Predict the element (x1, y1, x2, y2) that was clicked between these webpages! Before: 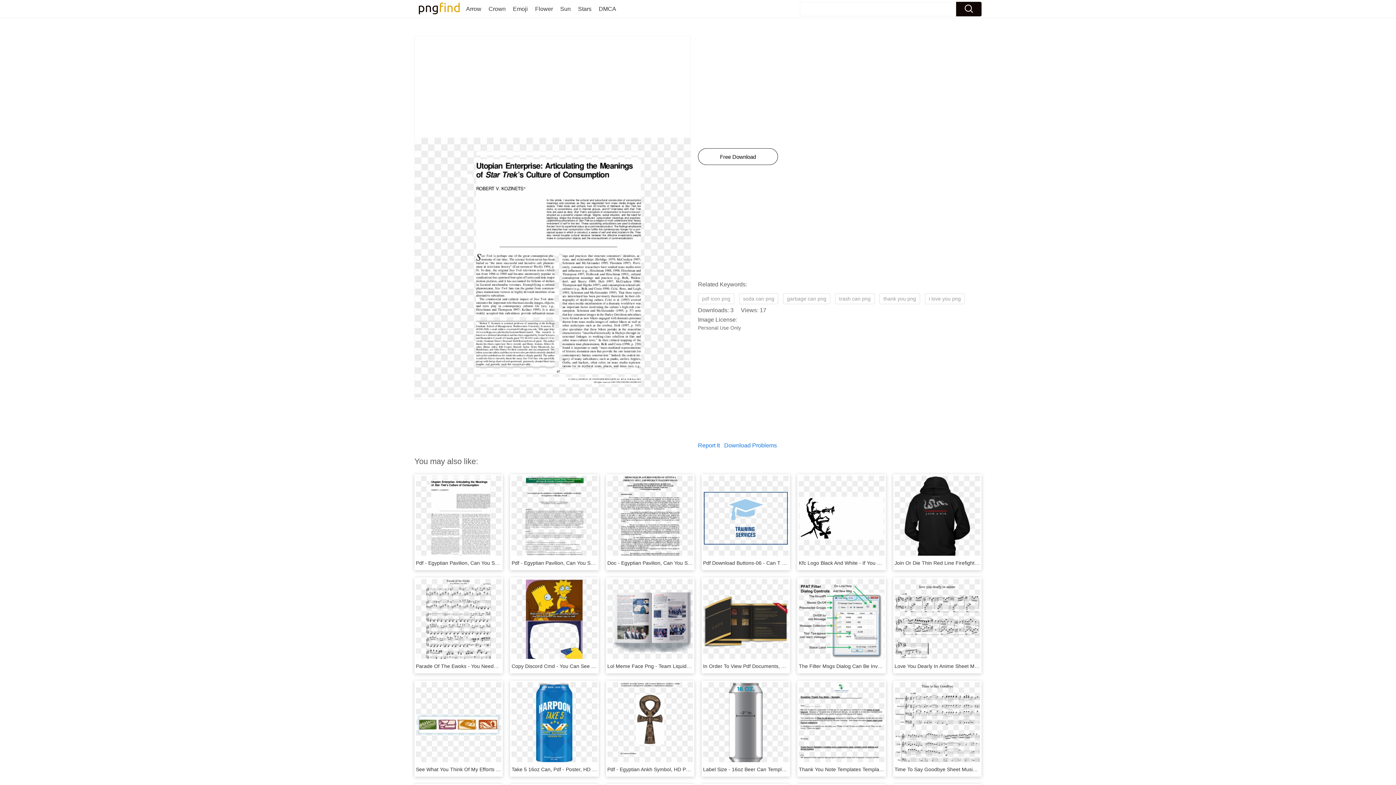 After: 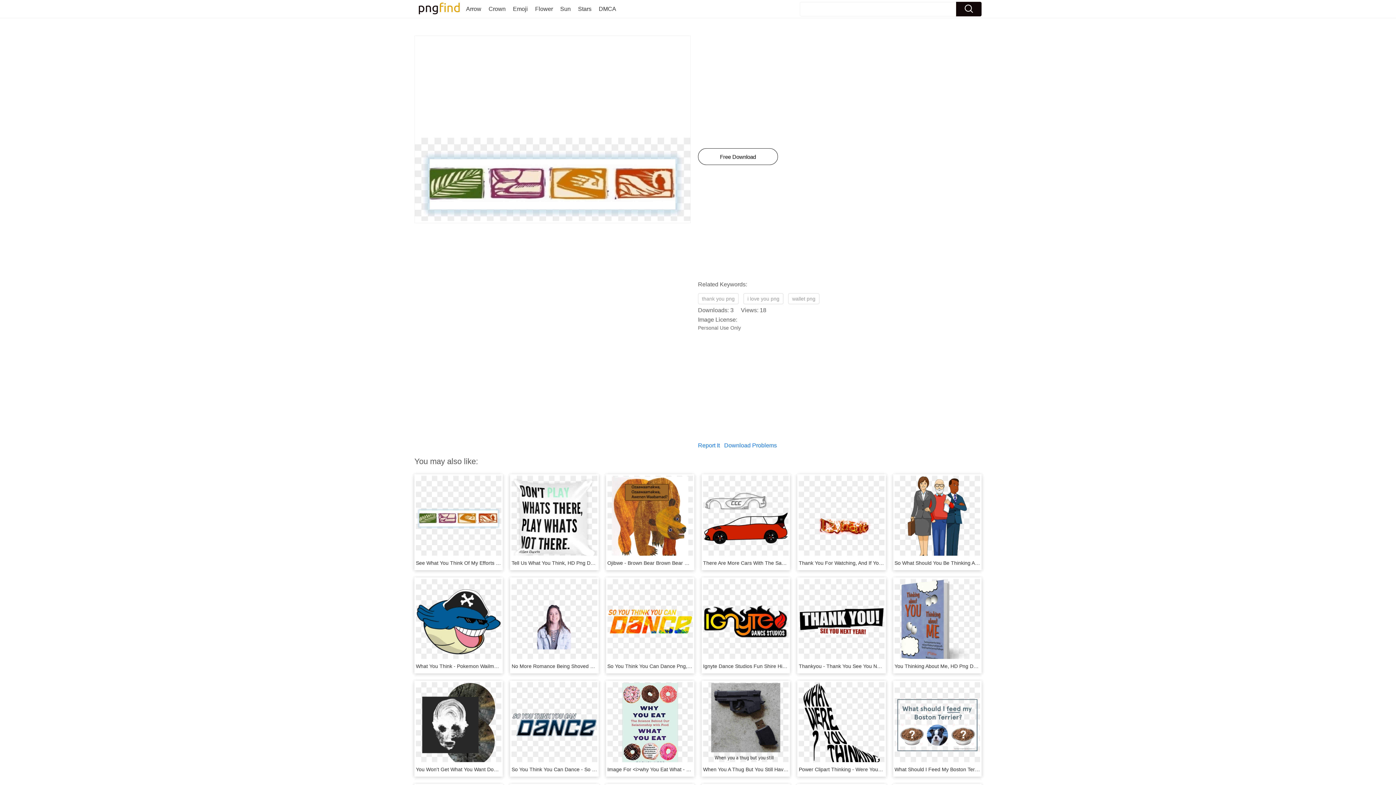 Action: label: See What You Think Of My Efforts - Wallet, HD Png Download bbox: (416, 766, 558, 772)